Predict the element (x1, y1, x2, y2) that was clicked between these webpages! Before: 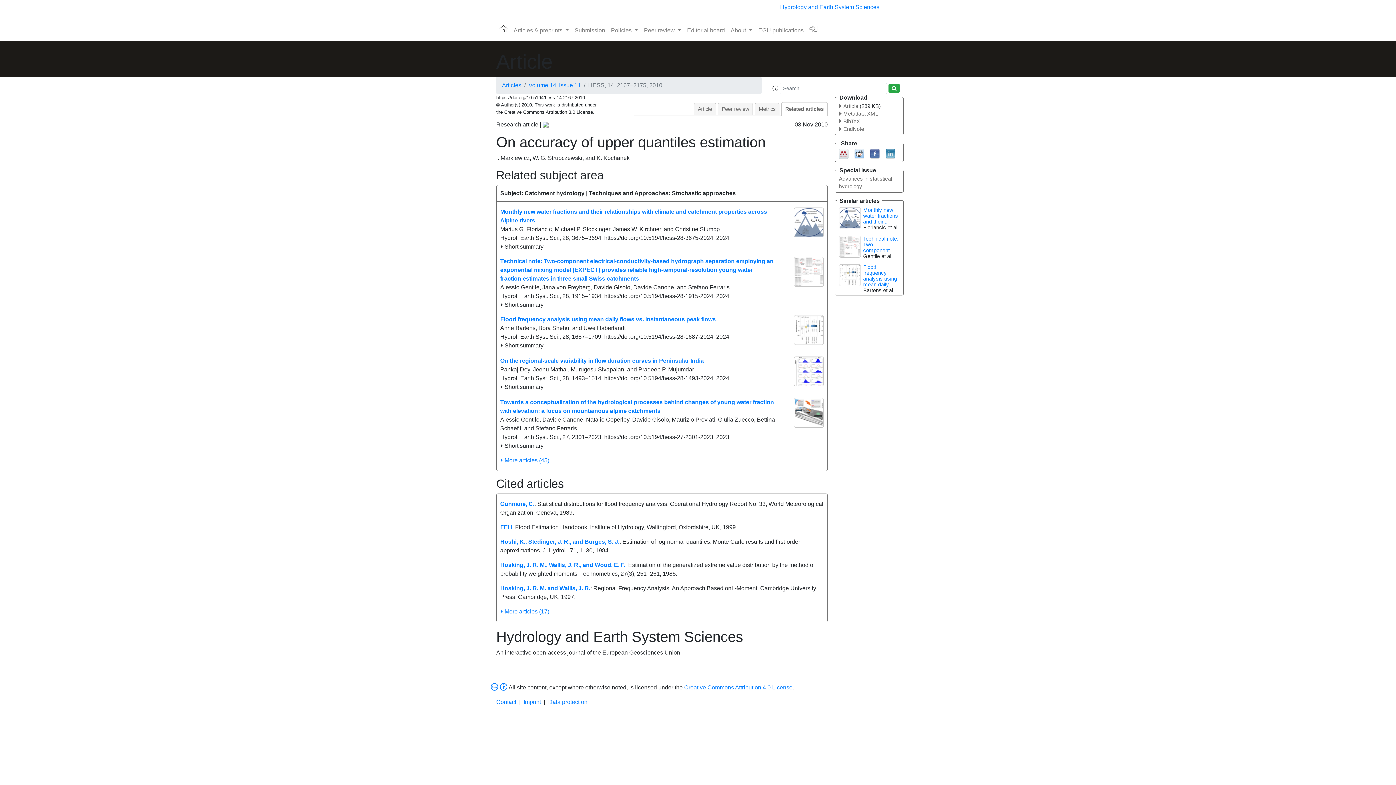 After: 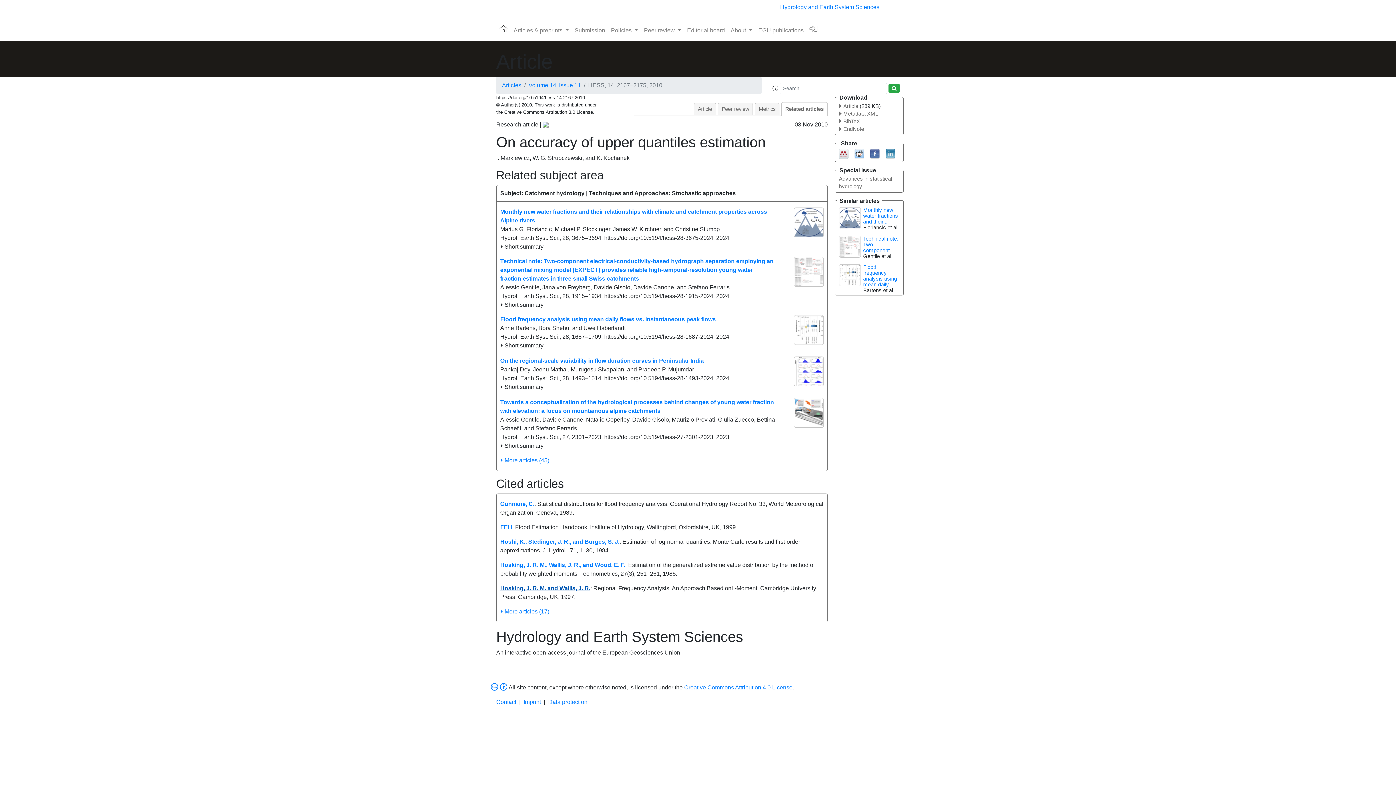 Action: label: Hosking, J. R. M. and Wallis, J. R. bbox: (500, 585, 590, 591)